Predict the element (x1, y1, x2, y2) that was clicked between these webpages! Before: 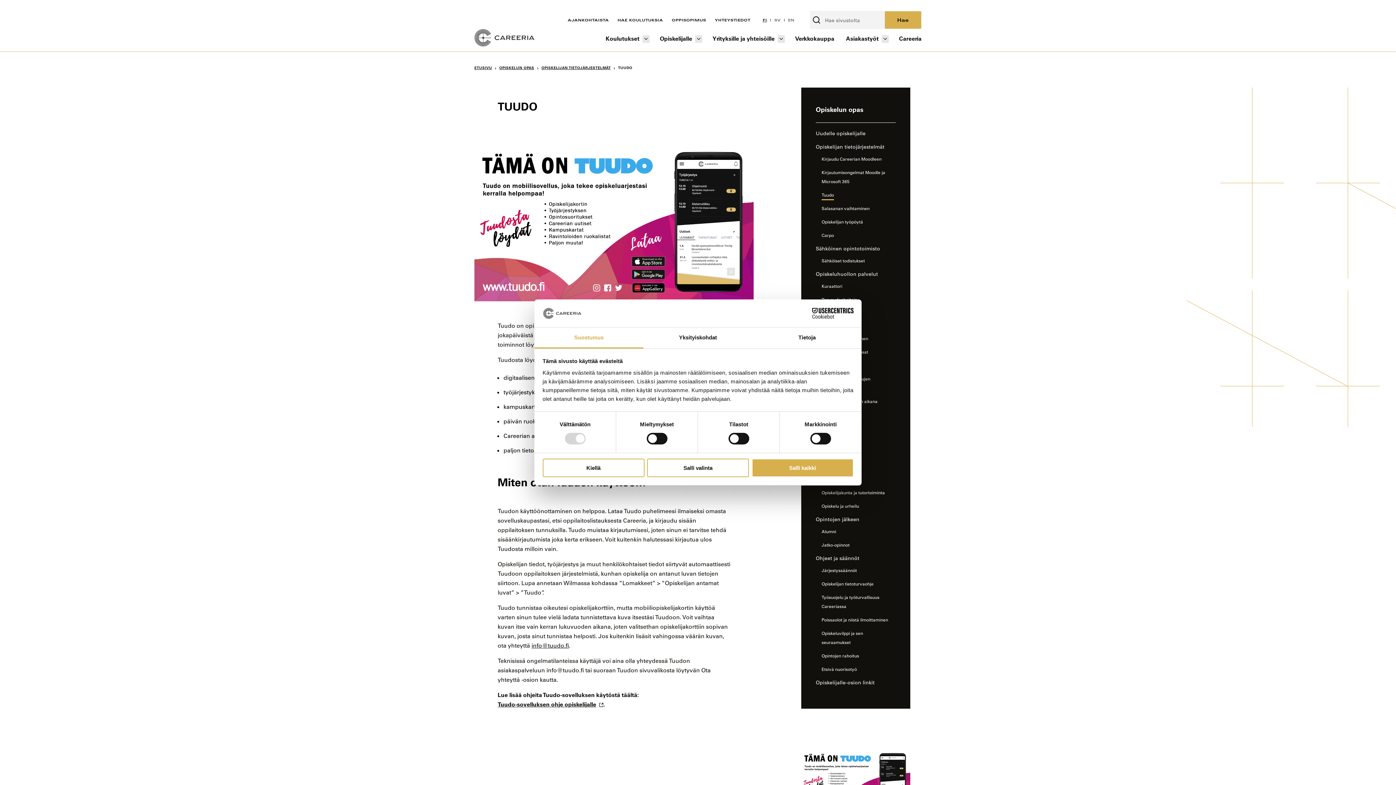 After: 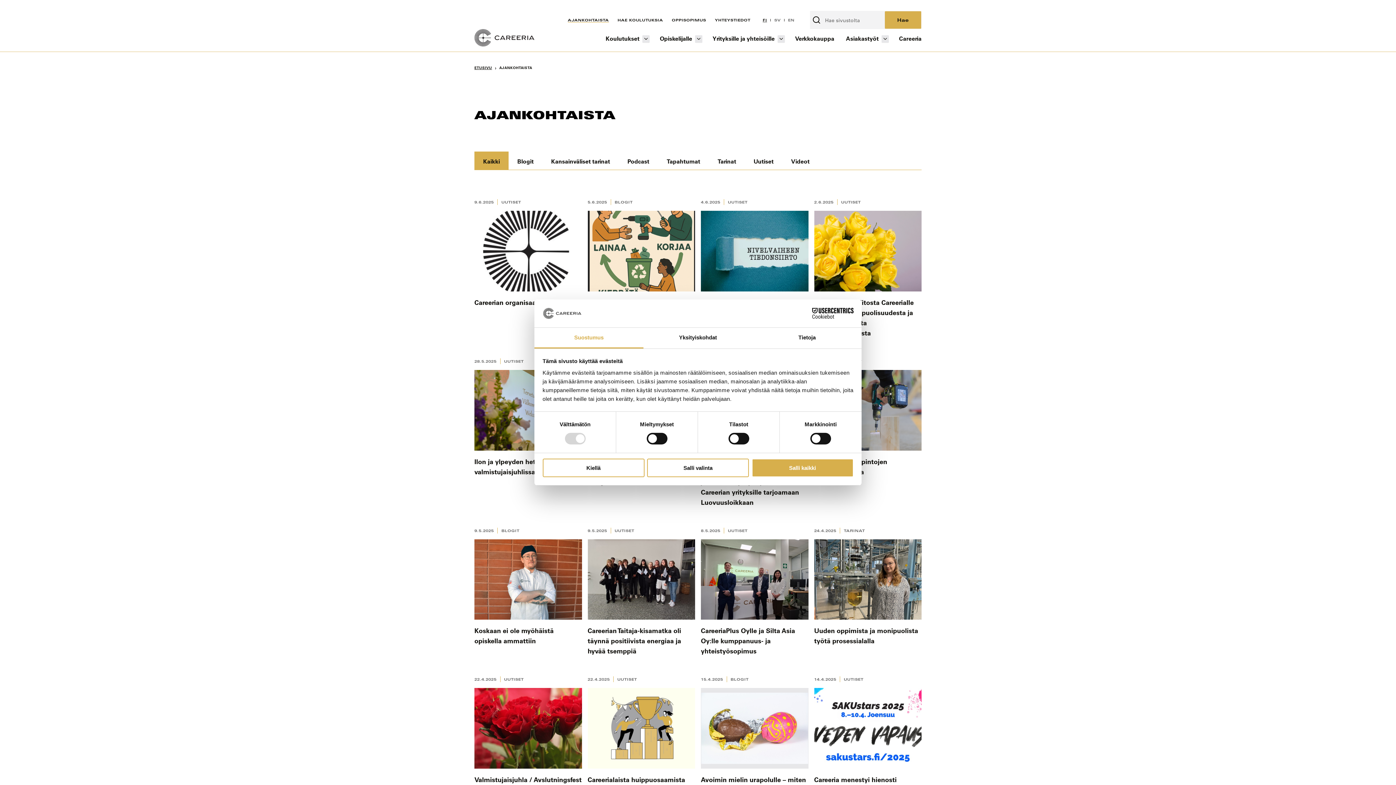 Action: label: AJANKOHTAISTA bbox: (567, 17, 609, 22)